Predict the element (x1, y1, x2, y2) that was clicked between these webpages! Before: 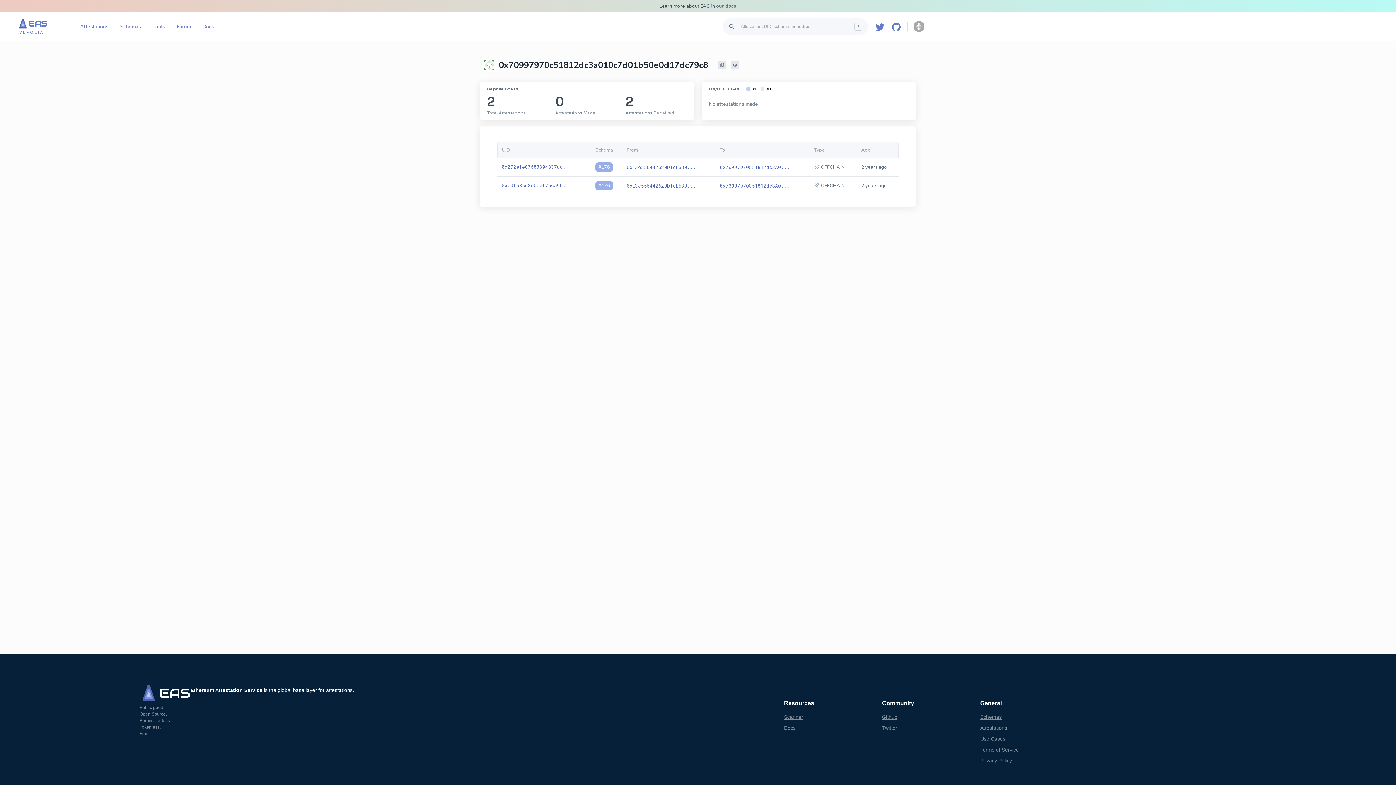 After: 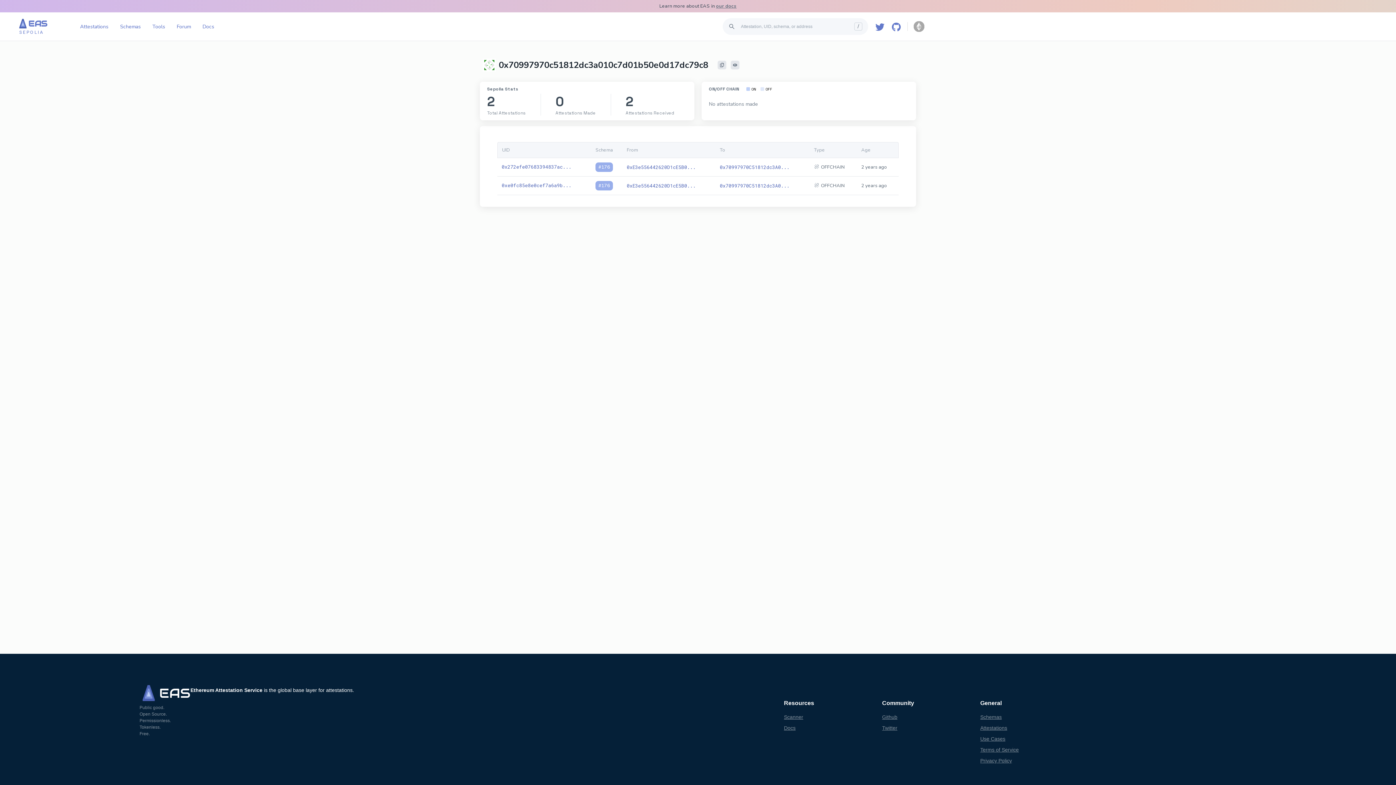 Action: bbox: (716, 2, 736, 9) label: our docs